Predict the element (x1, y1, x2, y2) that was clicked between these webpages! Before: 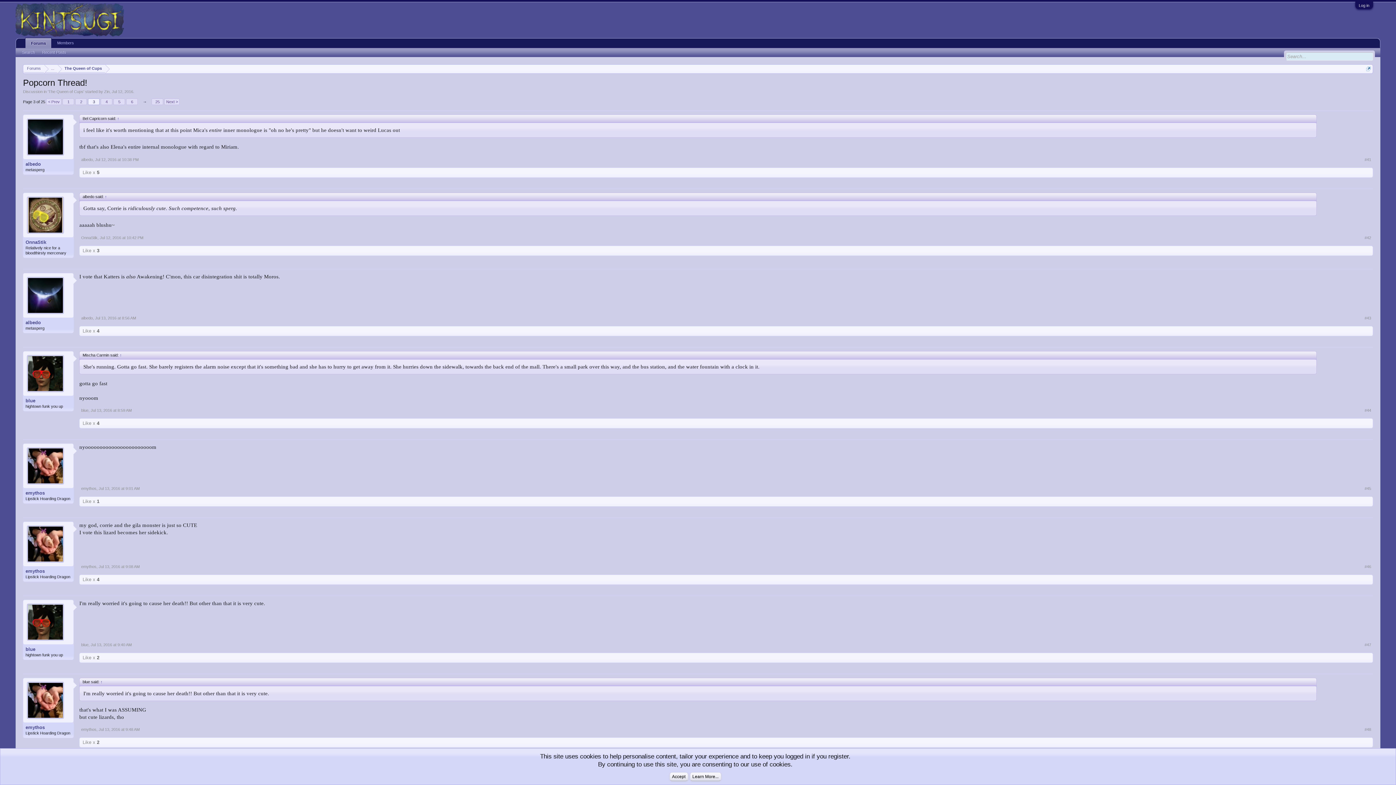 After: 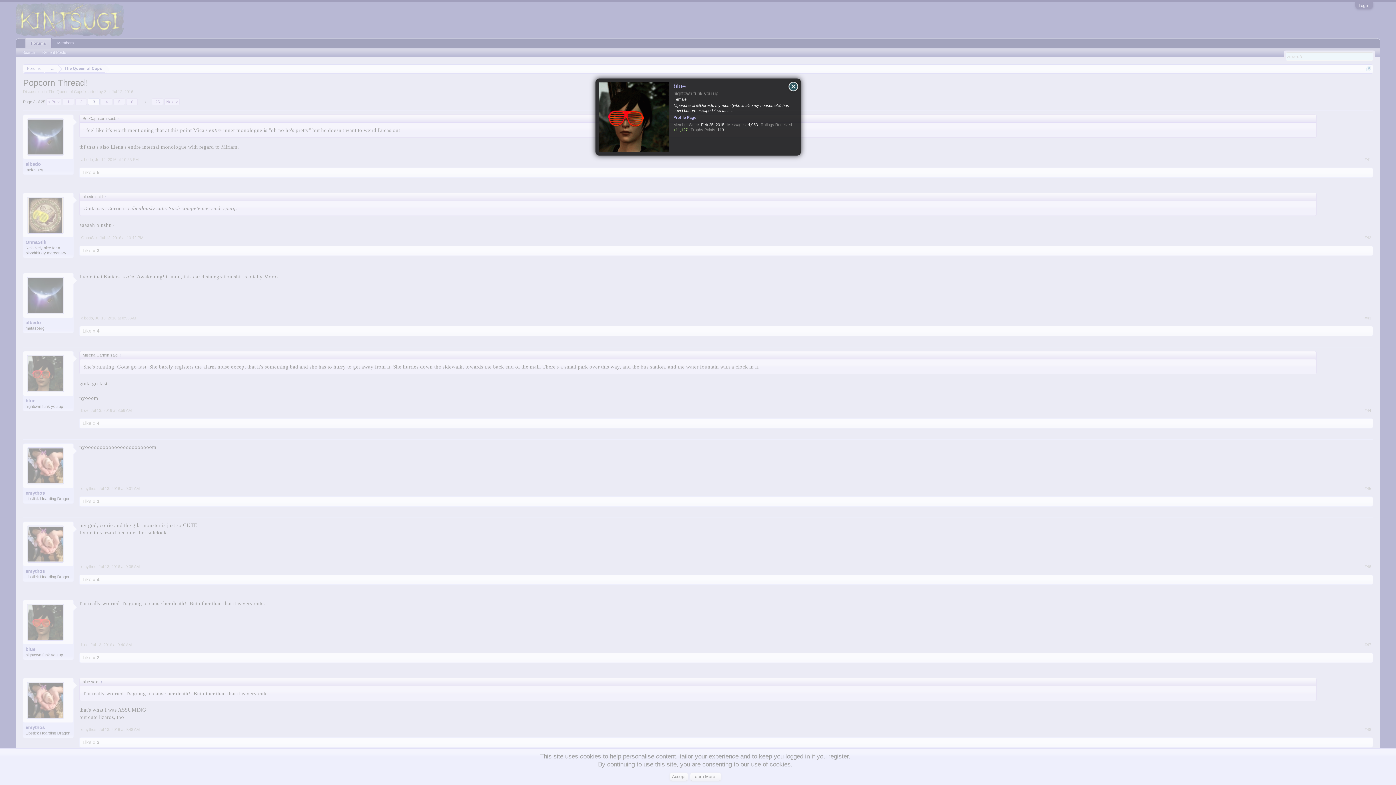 Action: label: blue bbox: (25, 398, 71, 404)